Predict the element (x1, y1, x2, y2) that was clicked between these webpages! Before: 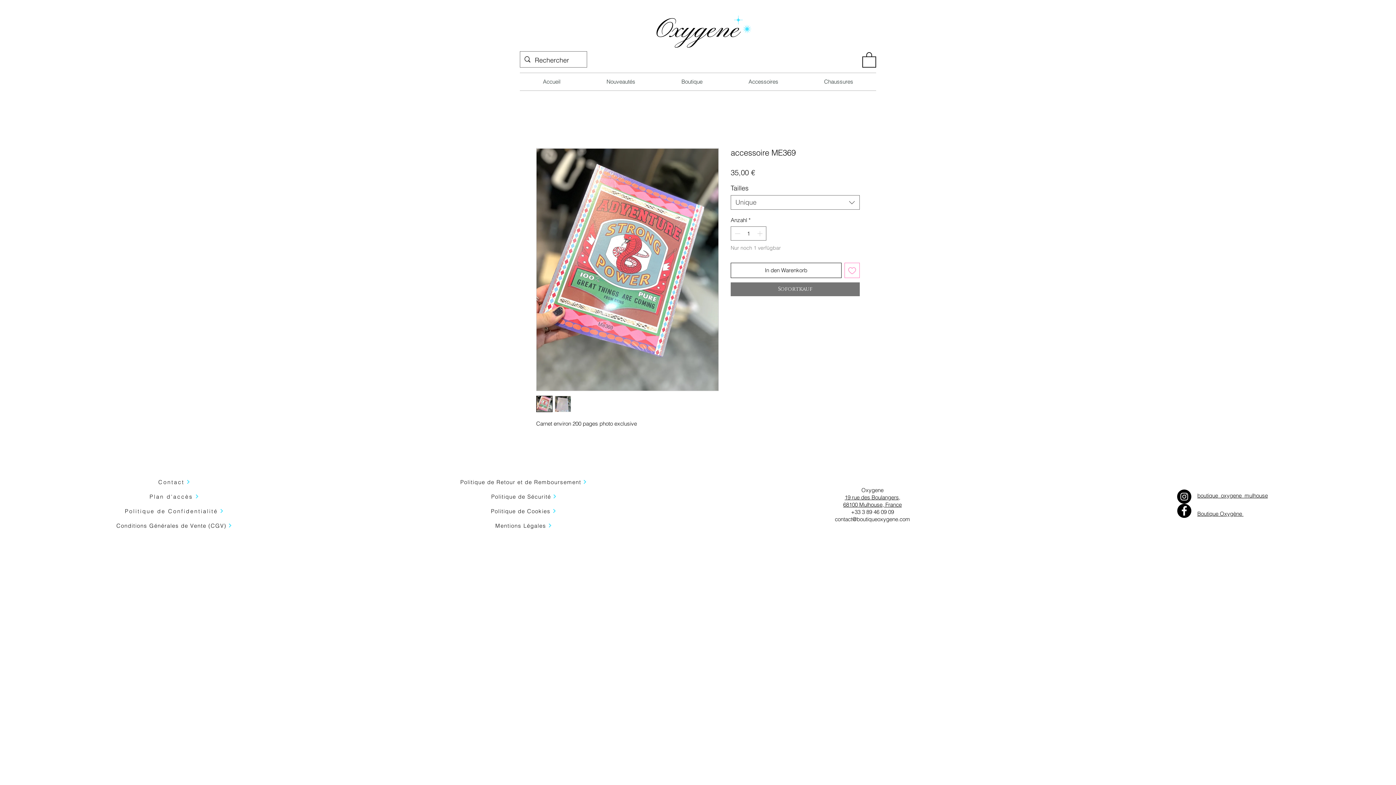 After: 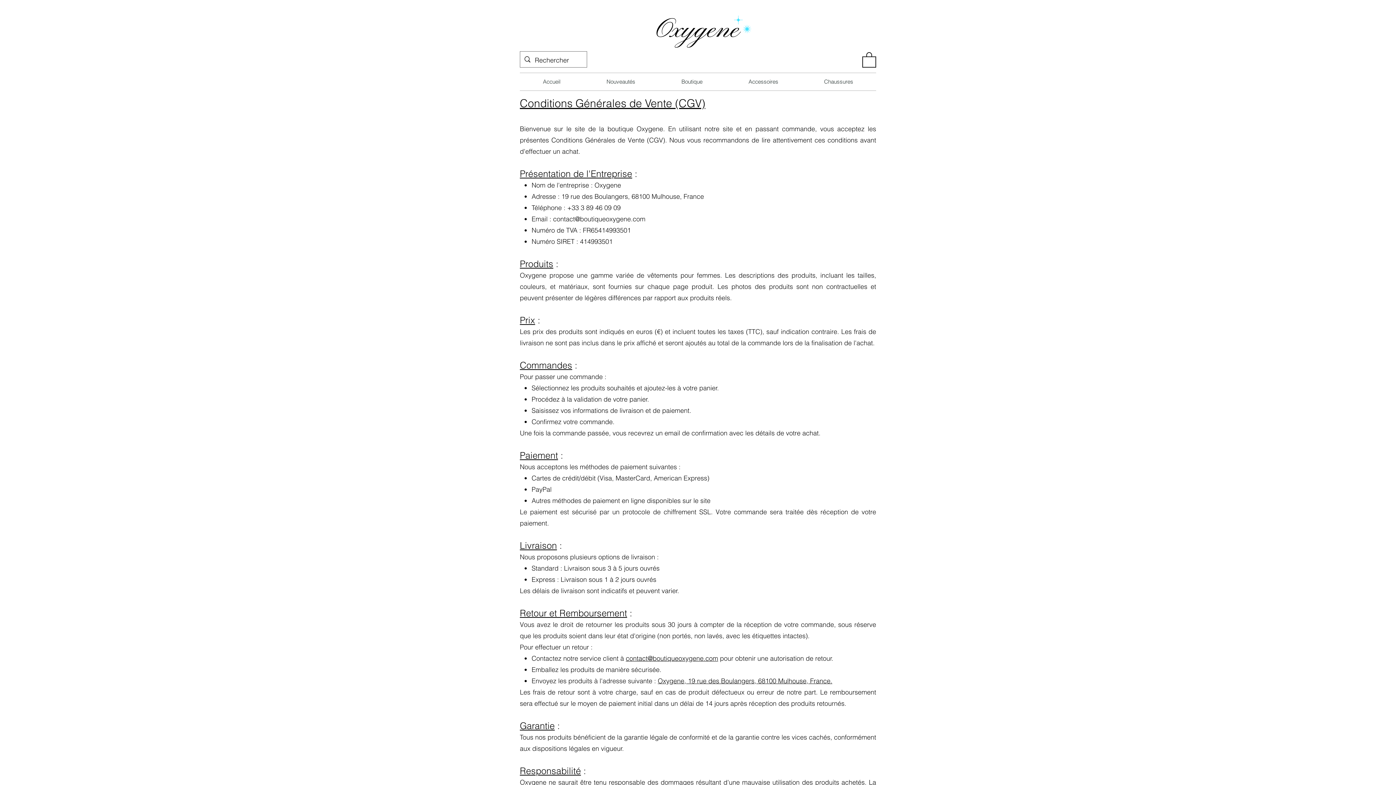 Action: label: Conditions Générales de Vente (CGV) bbox: (95, 518, 252, 533)